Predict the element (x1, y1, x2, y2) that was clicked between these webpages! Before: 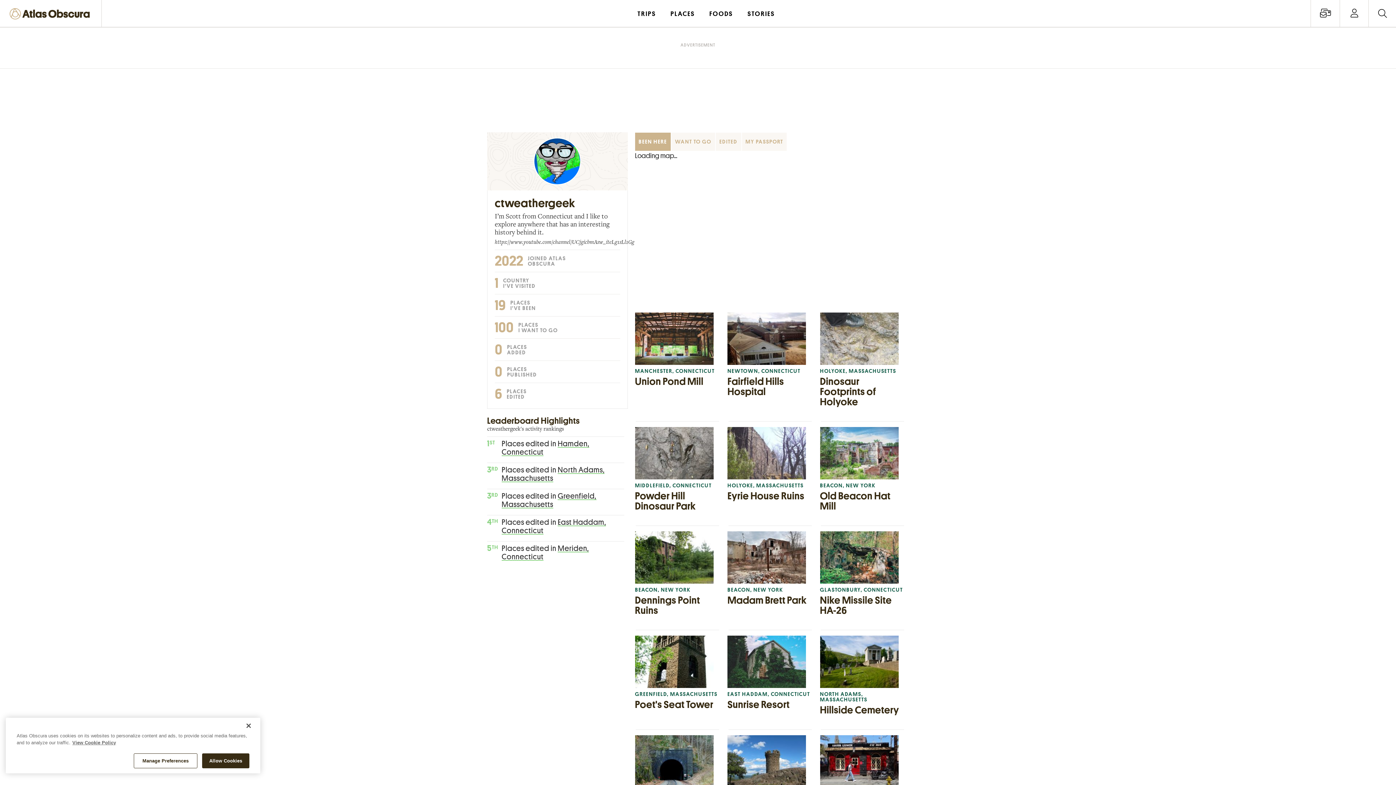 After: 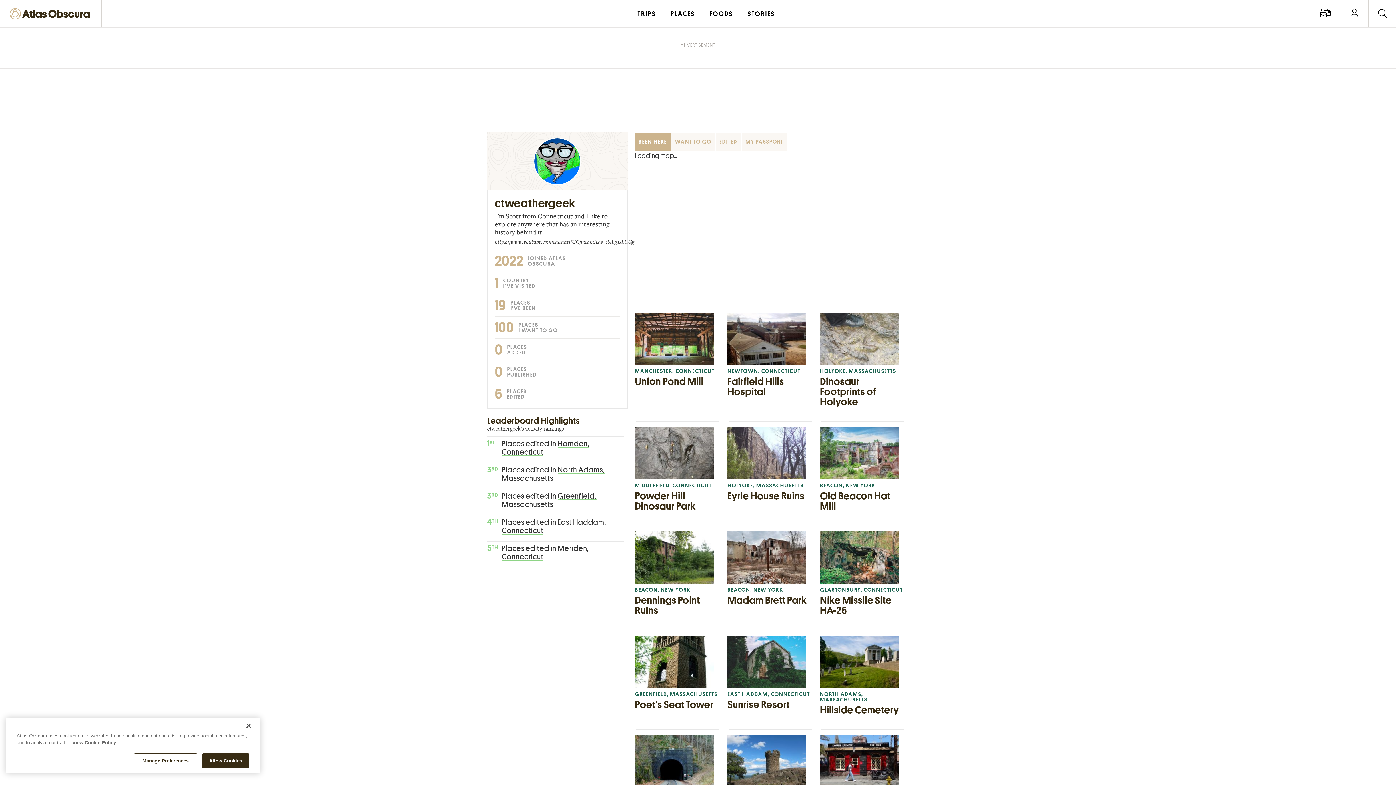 Action: label: 19 PLACES
I'VE BEEN bbox: (494, 294, 620, 316)